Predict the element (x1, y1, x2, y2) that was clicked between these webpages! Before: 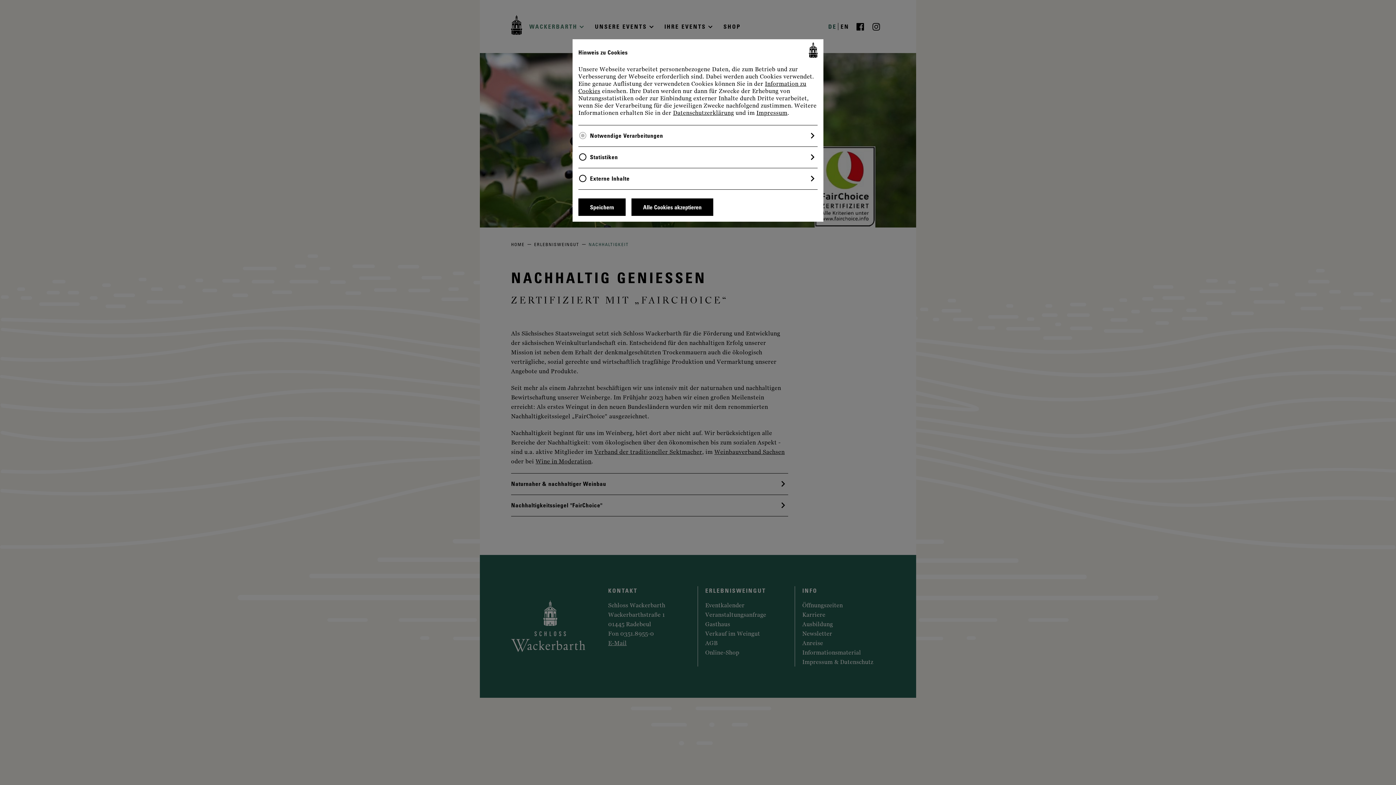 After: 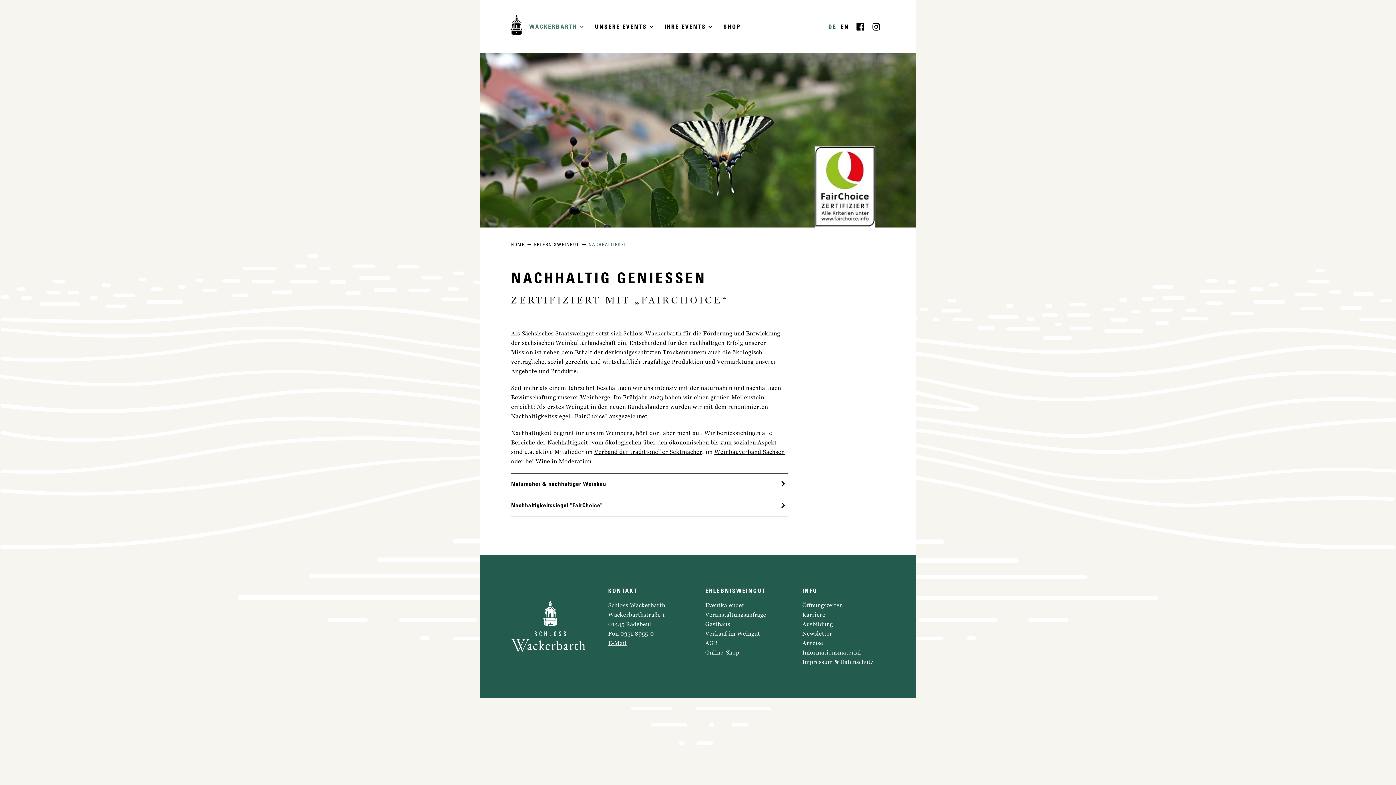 Action: bbox: (631, 198, 713, 216) label: Alle Cookies akzeptieren